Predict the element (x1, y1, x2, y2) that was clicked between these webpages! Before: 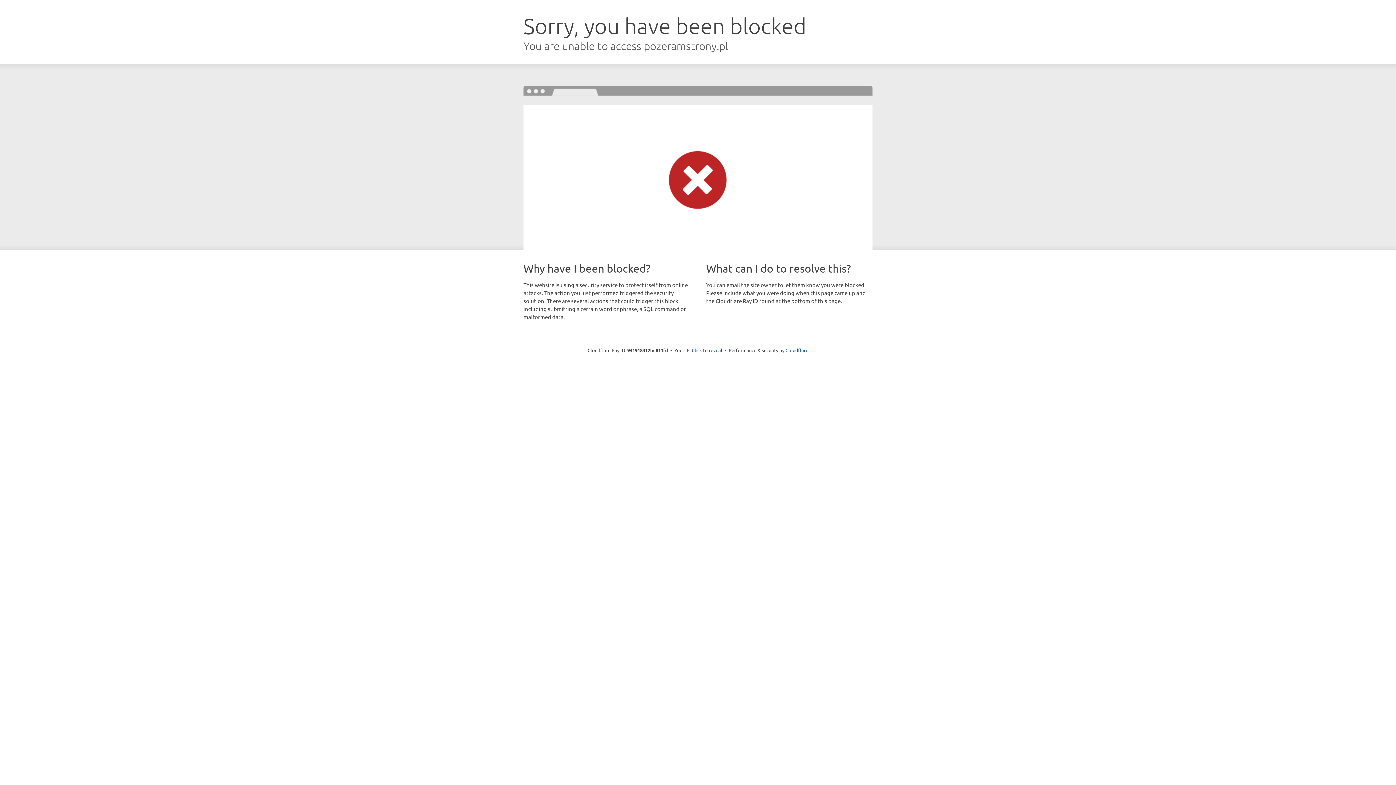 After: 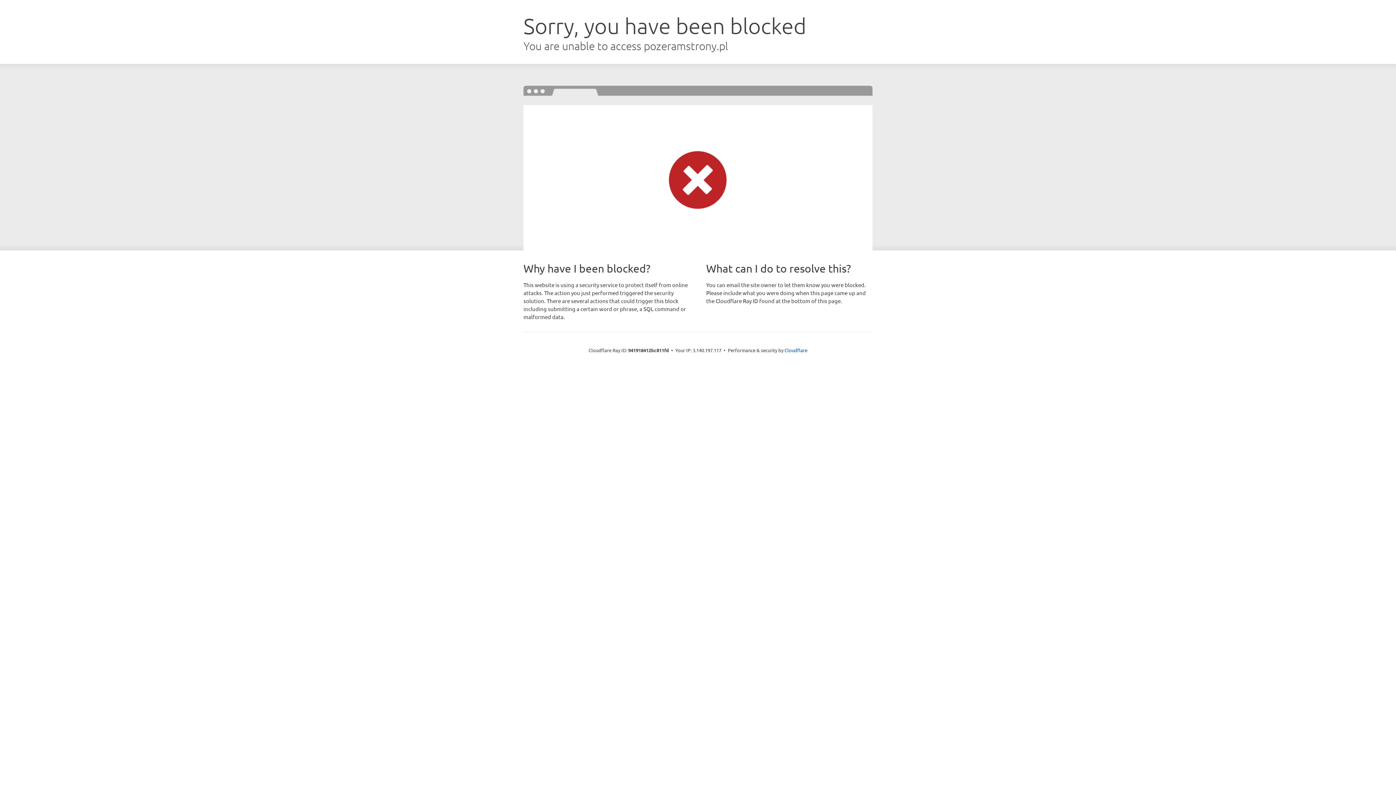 Action: label: Click to reveal bbox: (692, 346, 722, 353)